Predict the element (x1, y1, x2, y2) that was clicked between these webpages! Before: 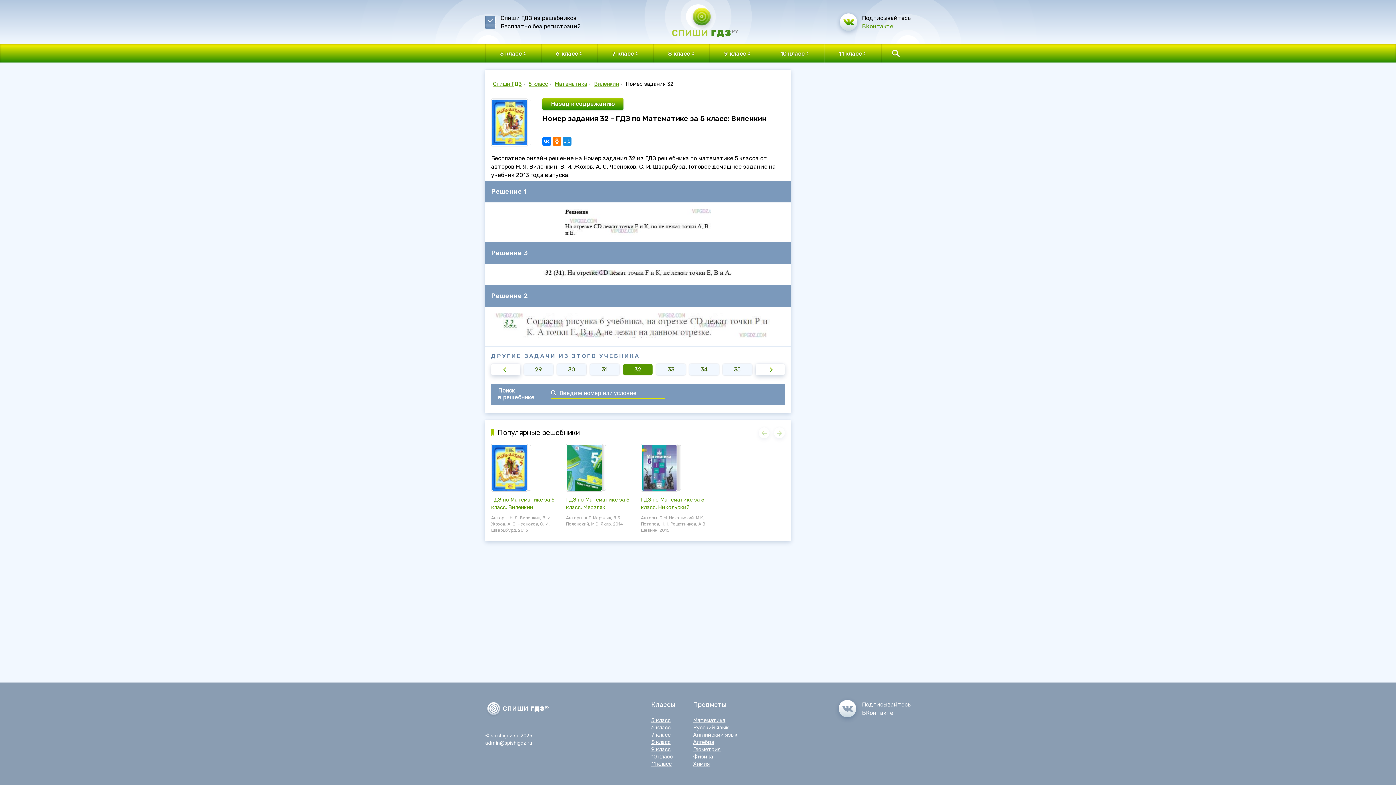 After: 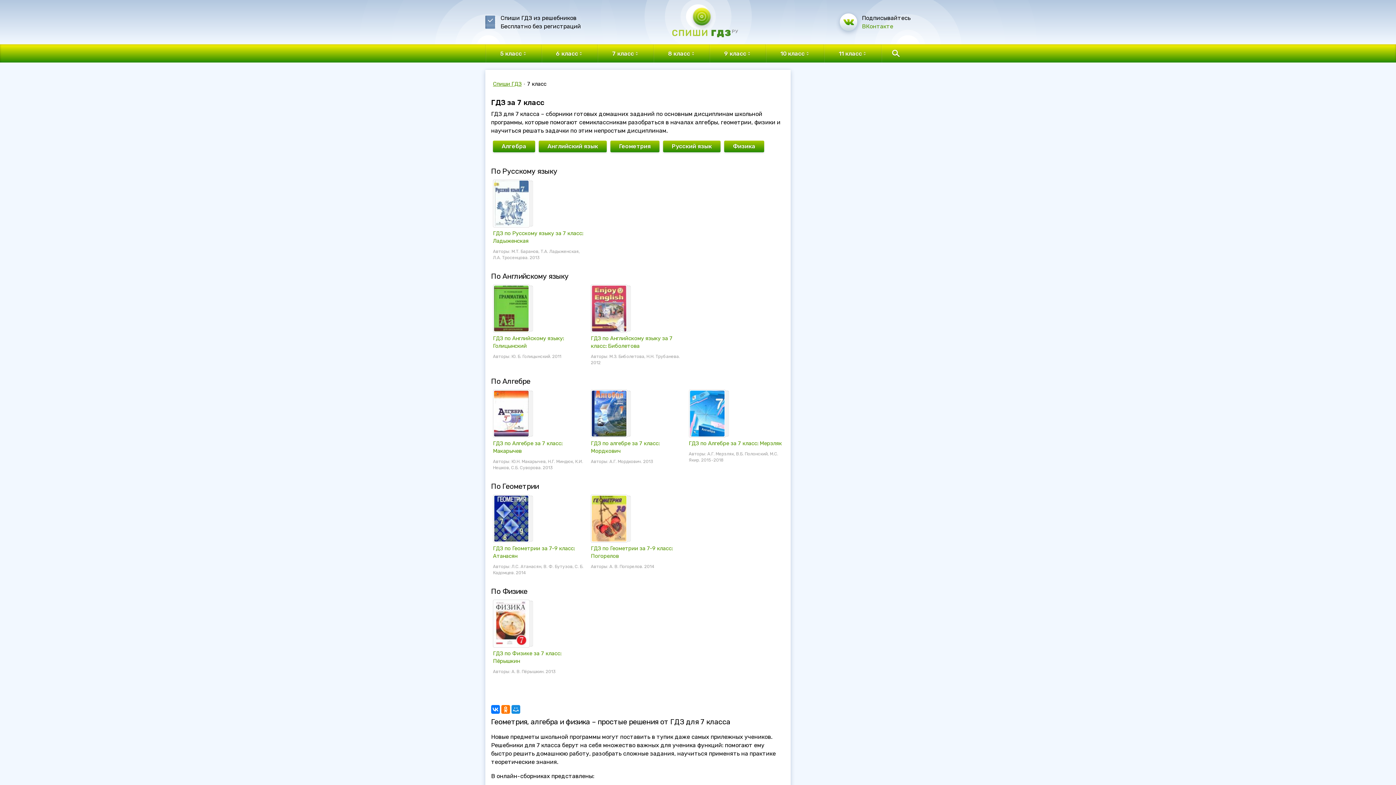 Action: label: 7 класс bbox: (597, 44, 653, 62)